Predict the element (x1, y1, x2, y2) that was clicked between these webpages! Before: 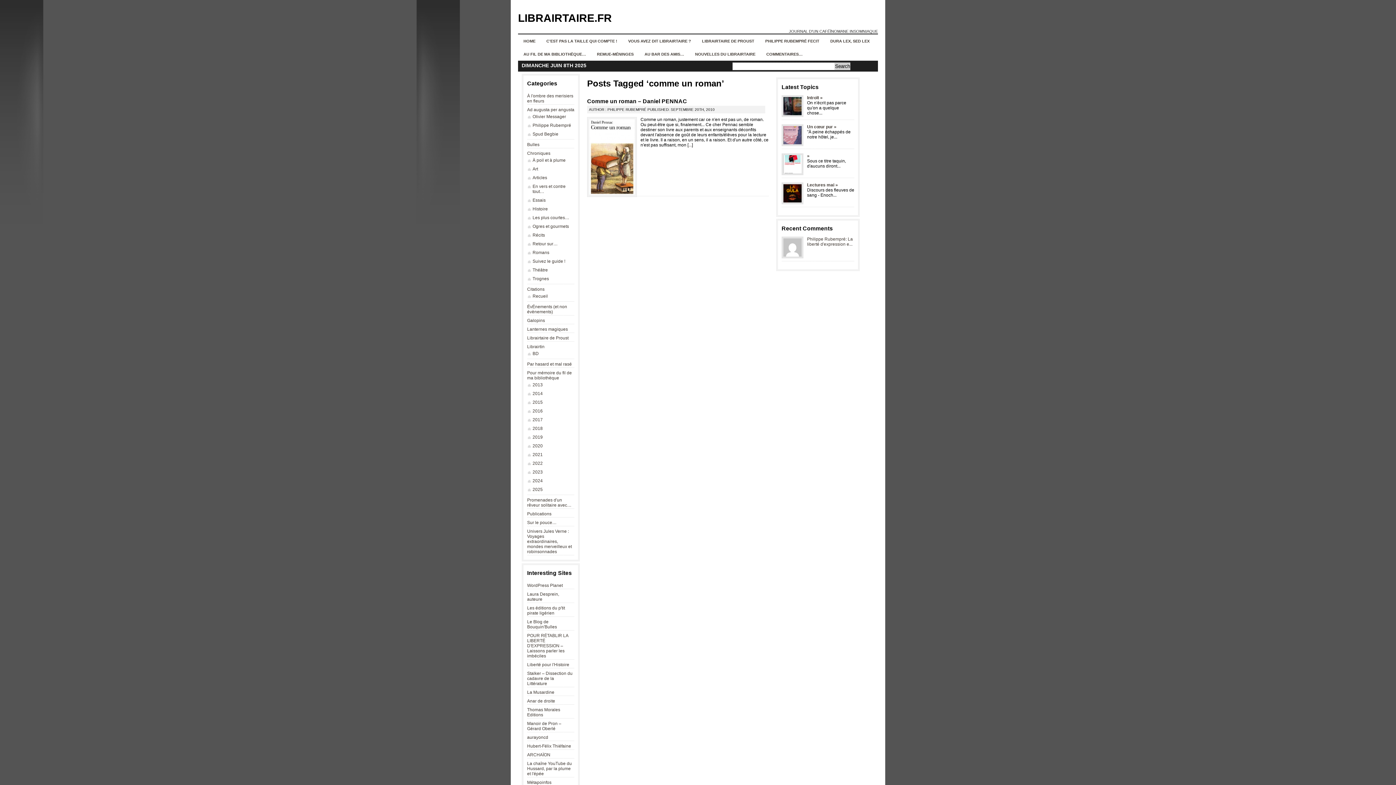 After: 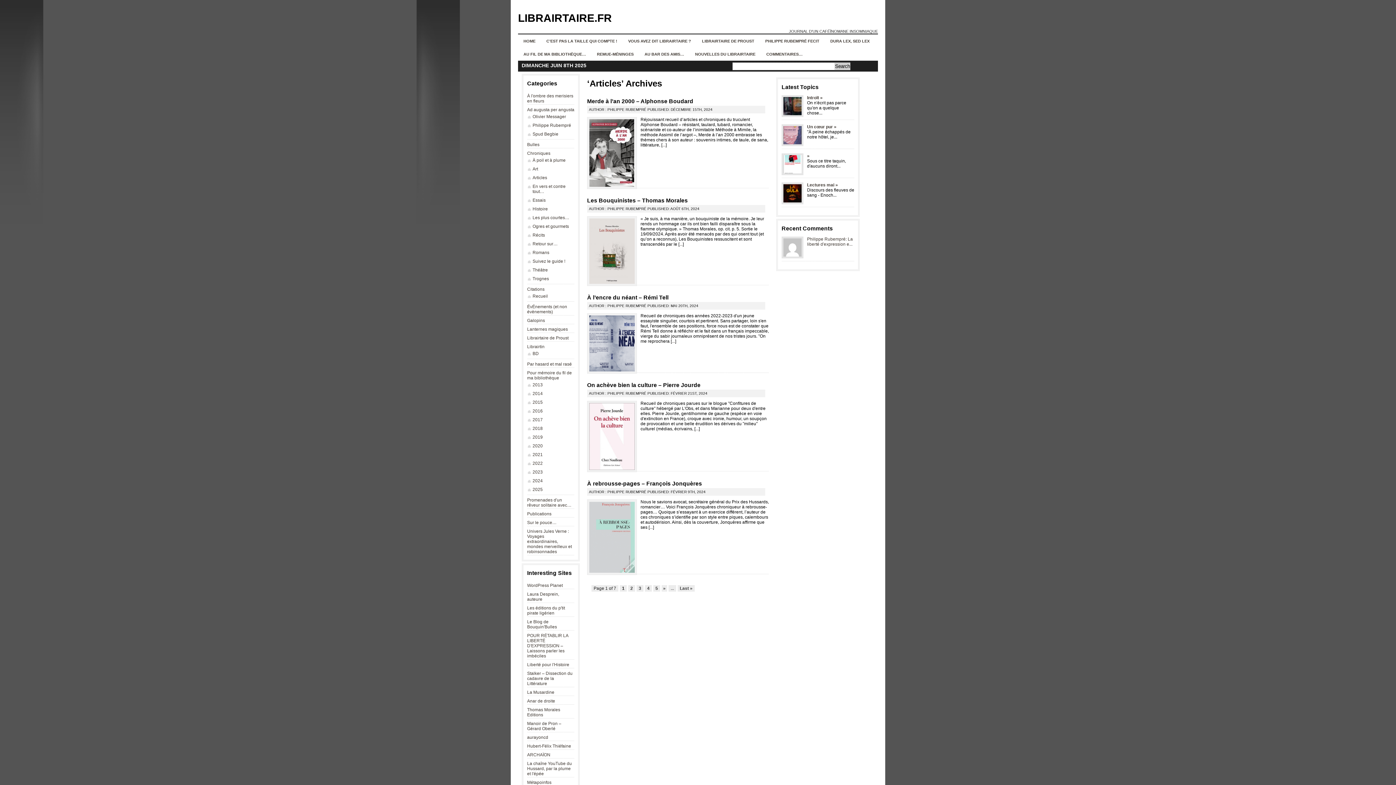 Action: label: Articles bbox: (532, 175, 547, 180)